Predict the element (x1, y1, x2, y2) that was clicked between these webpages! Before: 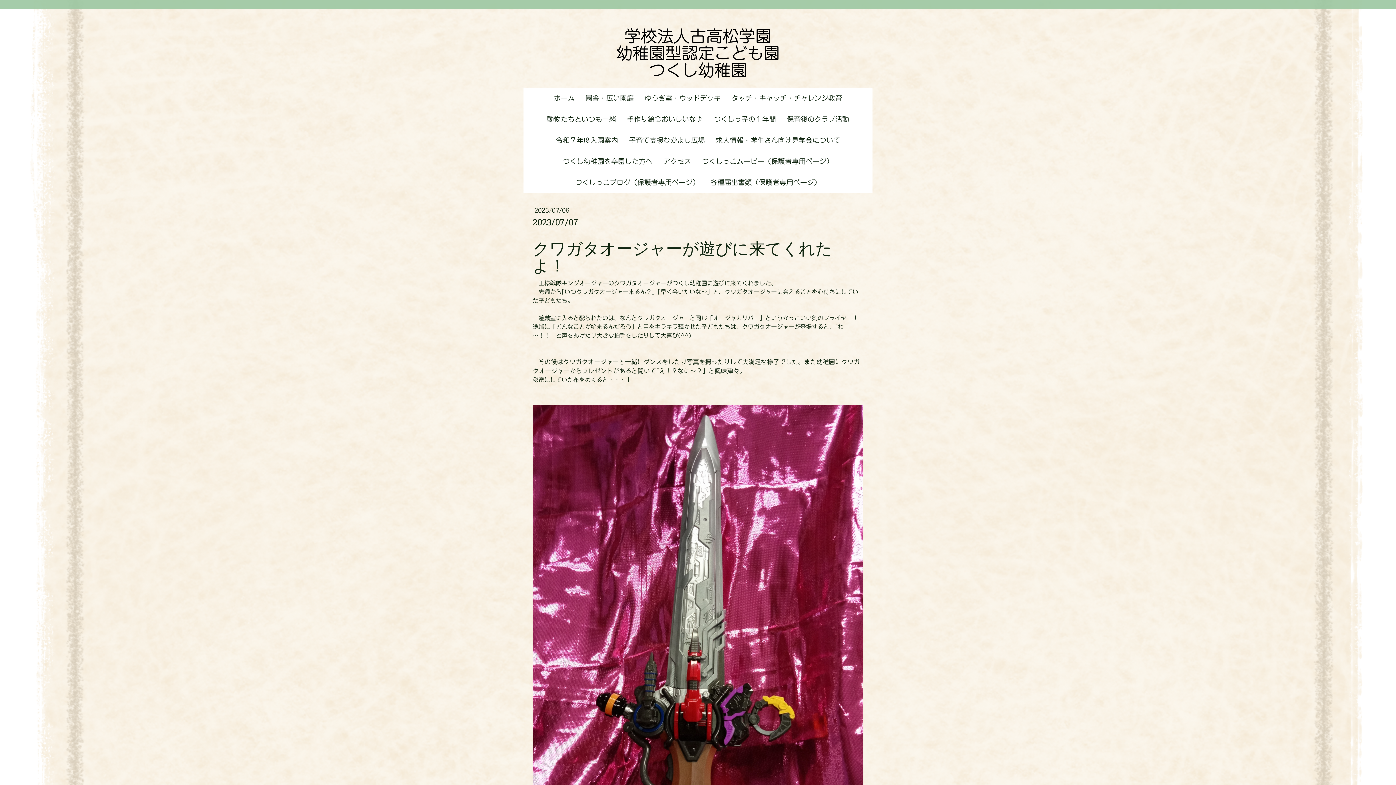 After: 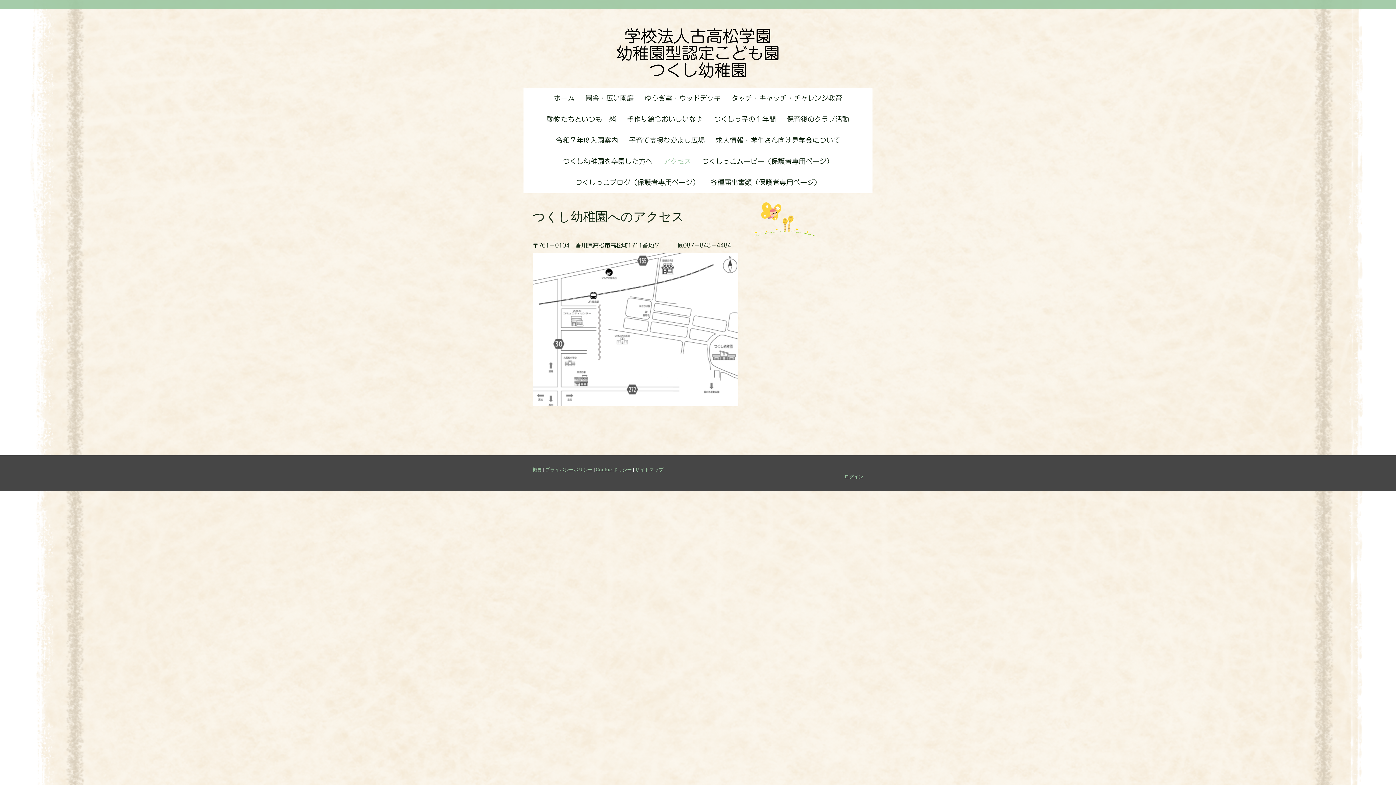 Action: label: アクセス bbox: (658, 150, 696, 172)